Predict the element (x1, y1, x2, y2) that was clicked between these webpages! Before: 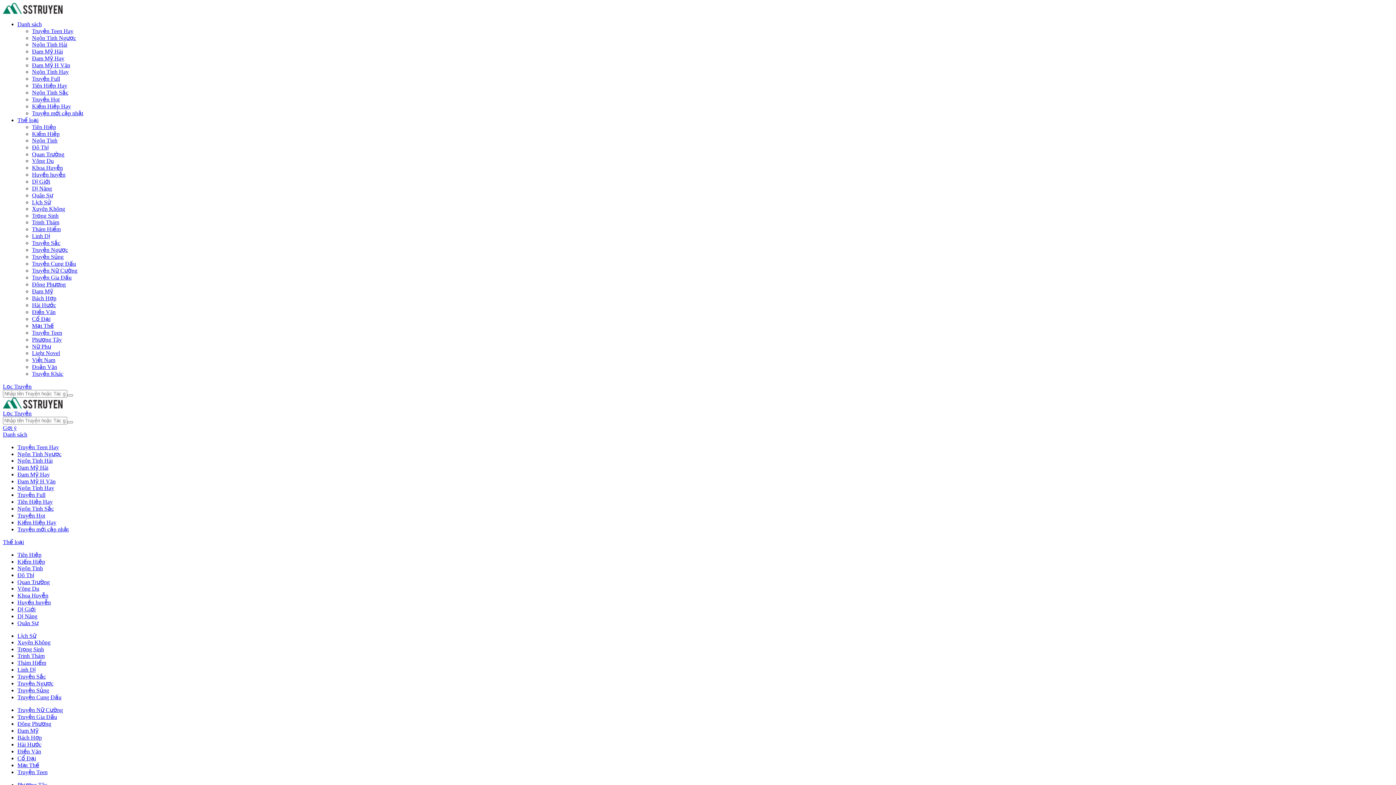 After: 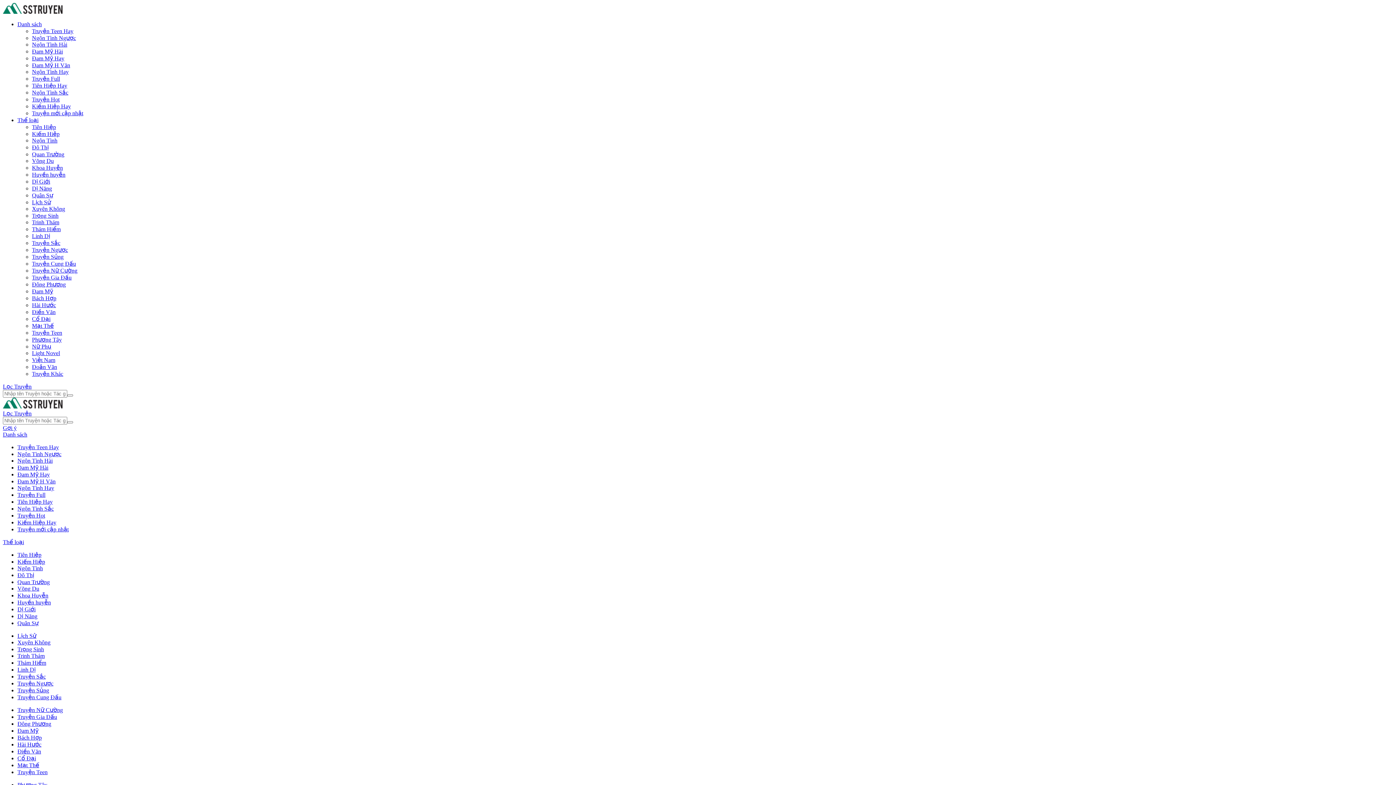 Action: bbox: (32, 68, 68, 74) label: Ngôn Tình Hay